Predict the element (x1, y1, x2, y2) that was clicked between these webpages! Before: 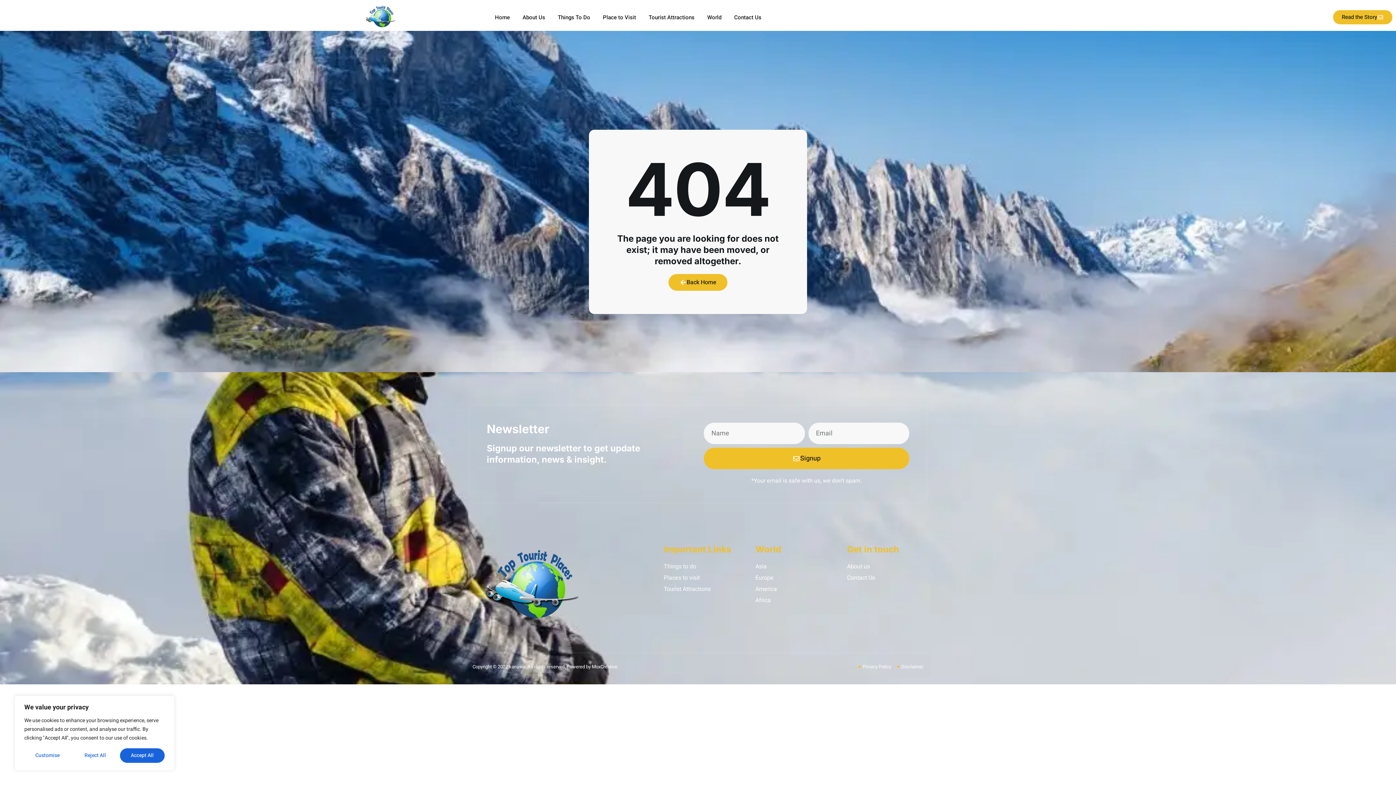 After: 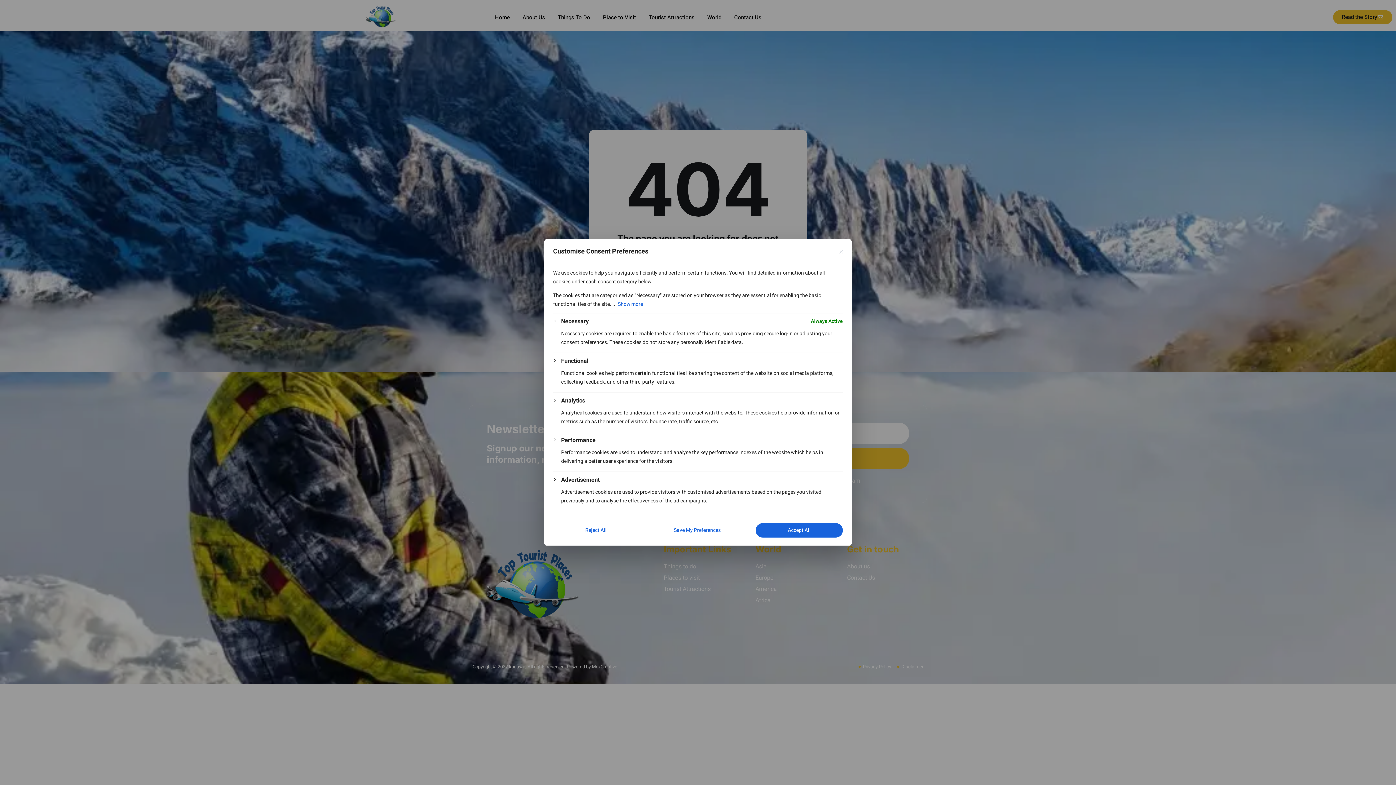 Action: label: Customise bbox: (24, 748, 70, 763)